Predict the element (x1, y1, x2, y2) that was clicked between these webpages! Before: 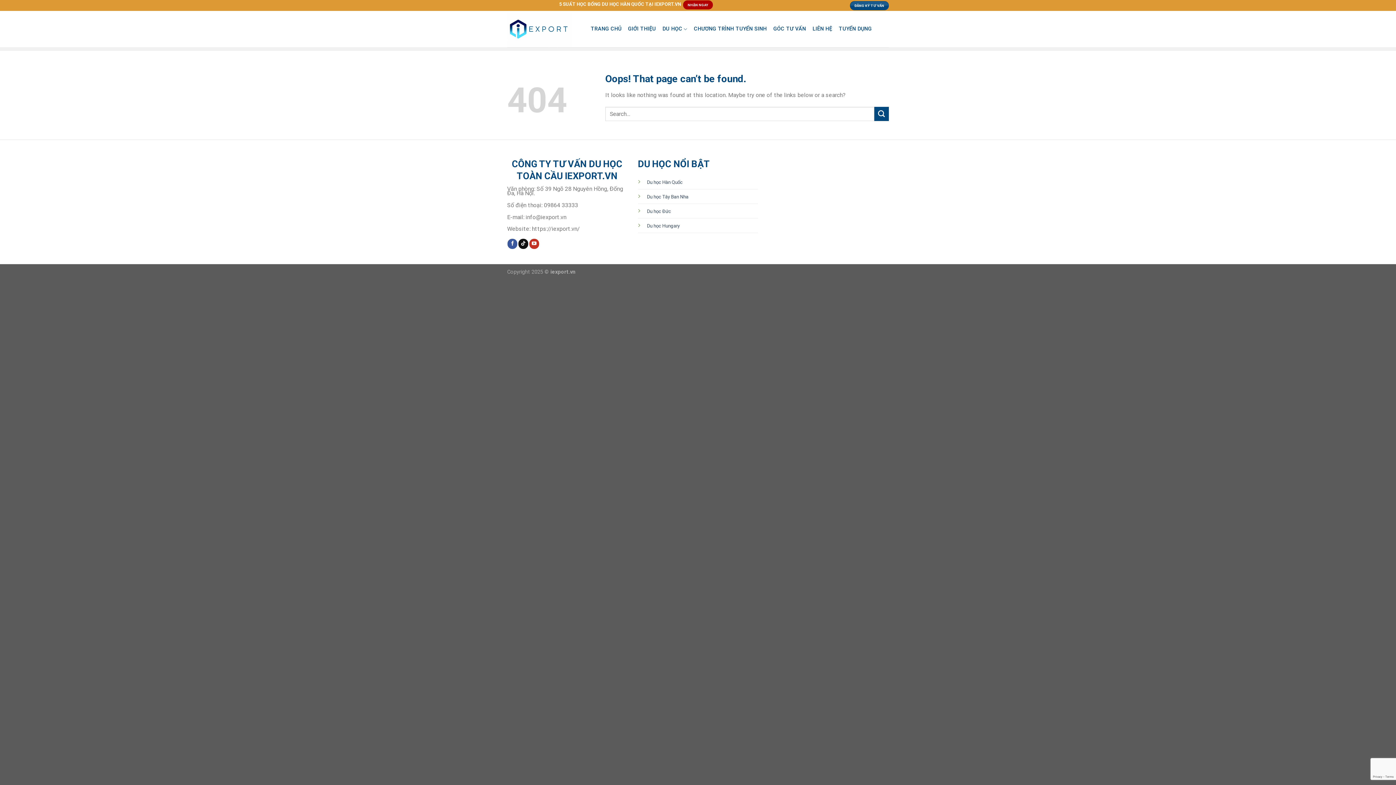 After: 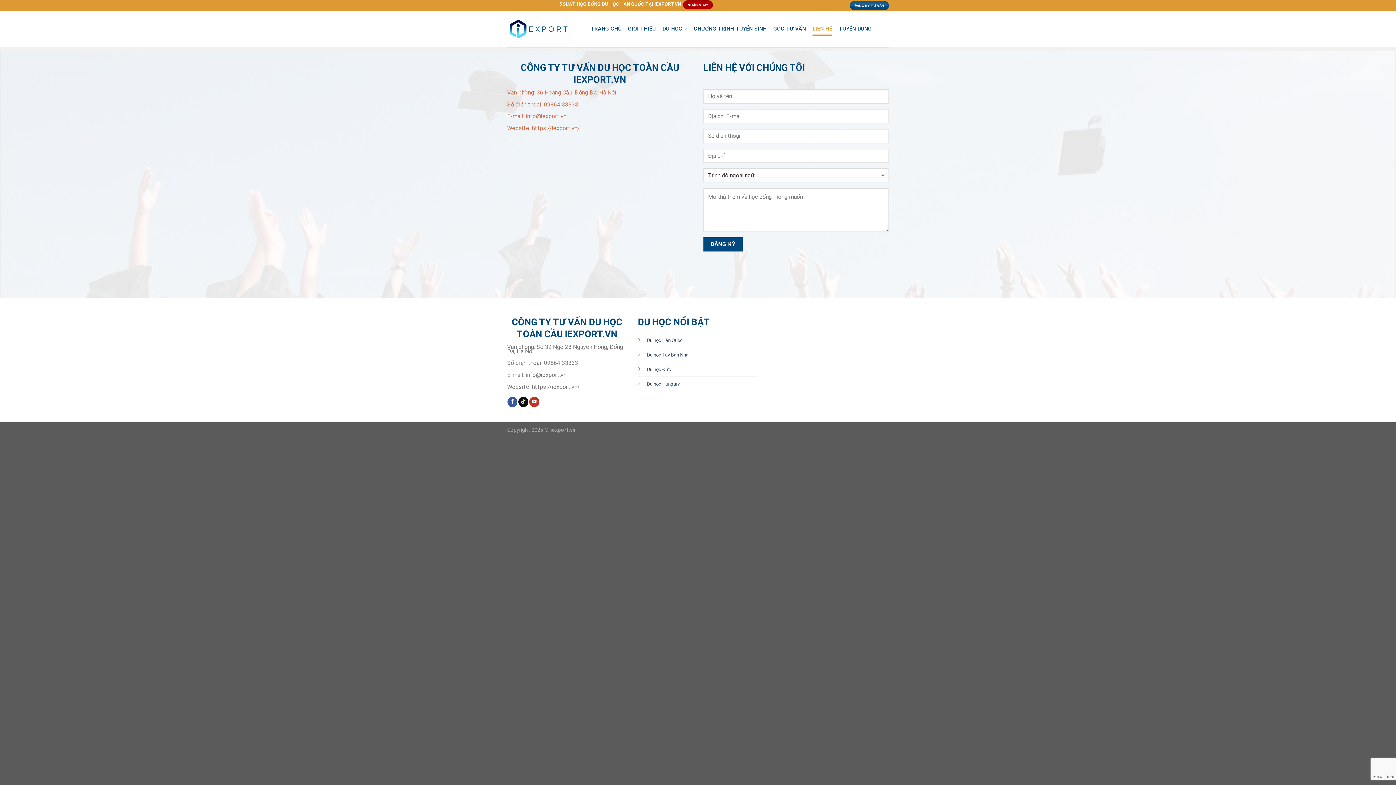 Action: bbox: (812, 22, 832, 35) label: LIÊN HỆ